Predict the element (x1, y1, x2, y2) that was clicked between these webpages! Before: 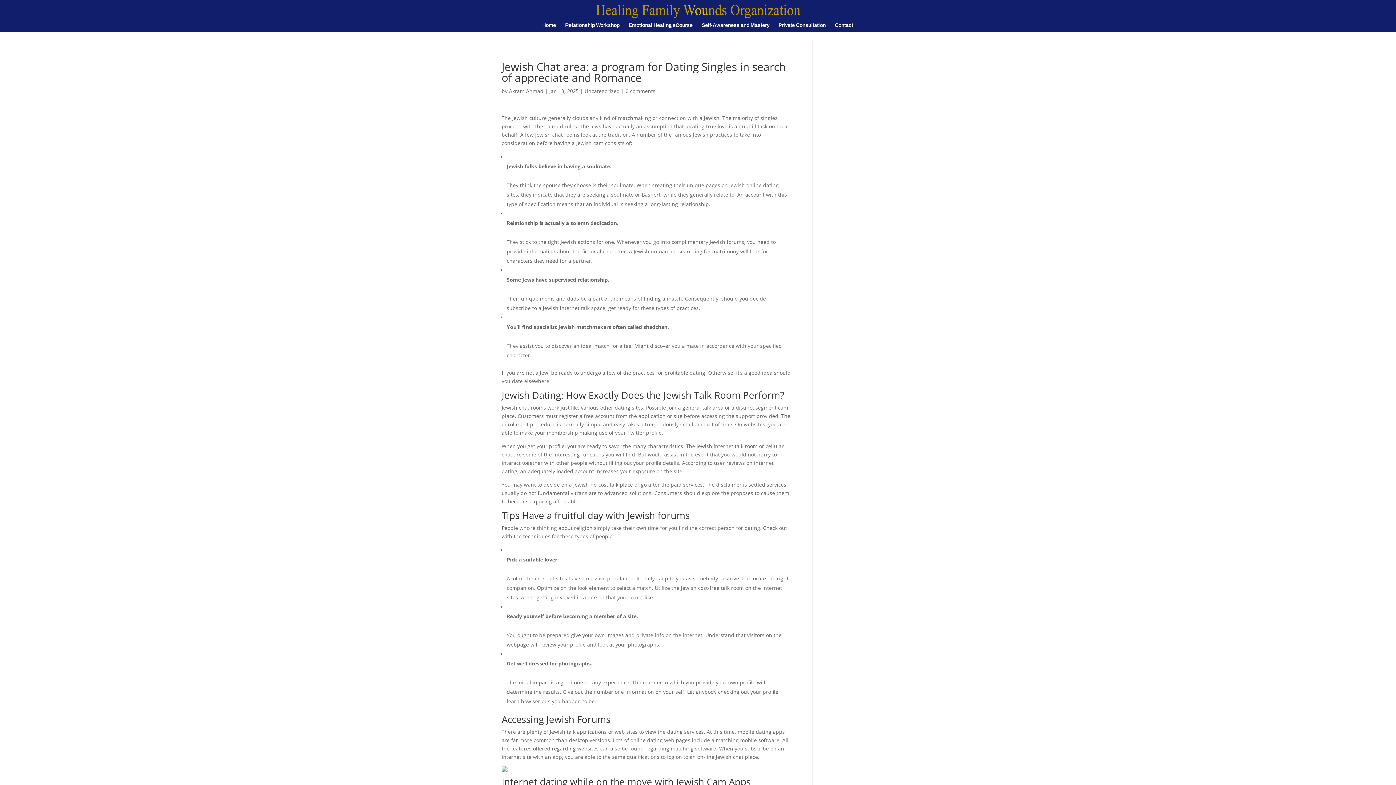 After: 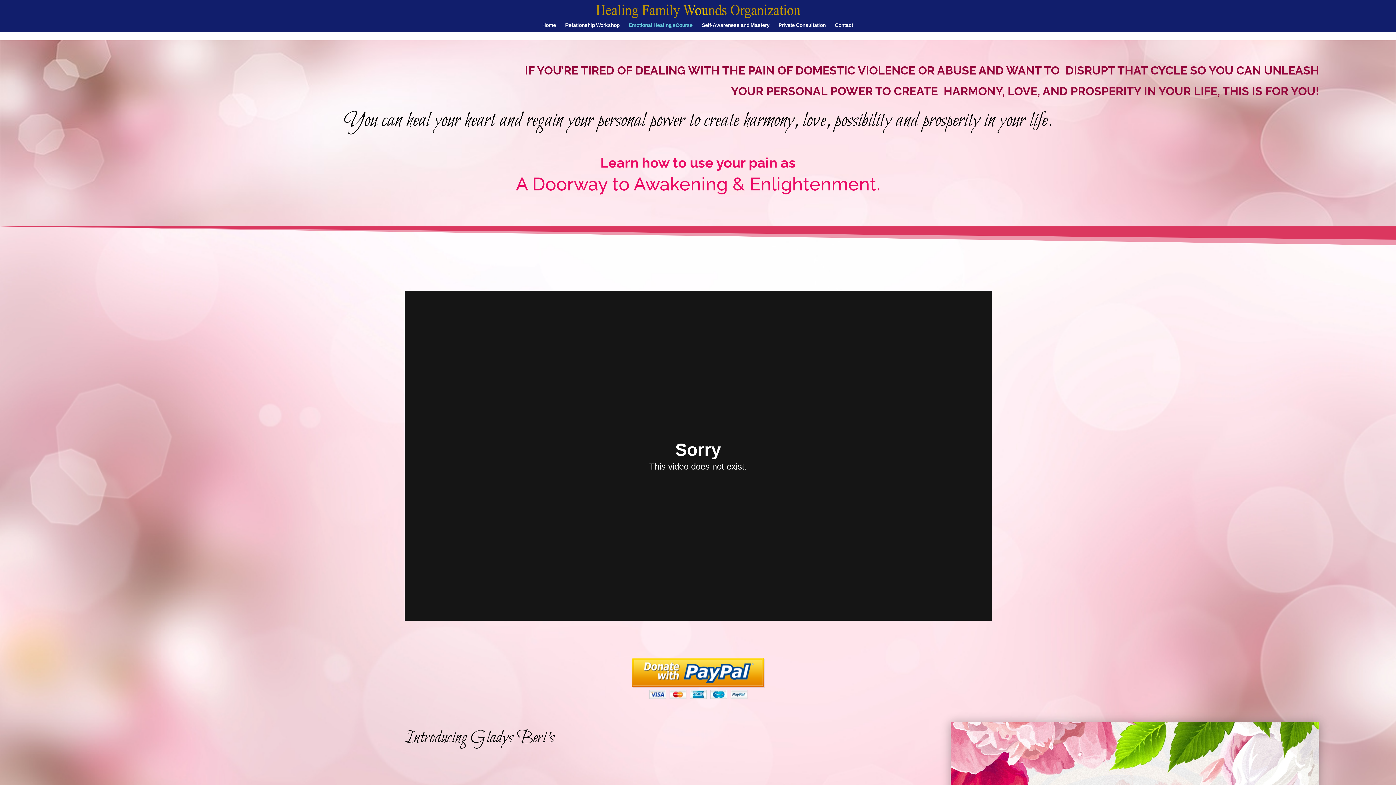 Action: bbox: (628, 22, 692, 32) label: Emotional Healing eCourse